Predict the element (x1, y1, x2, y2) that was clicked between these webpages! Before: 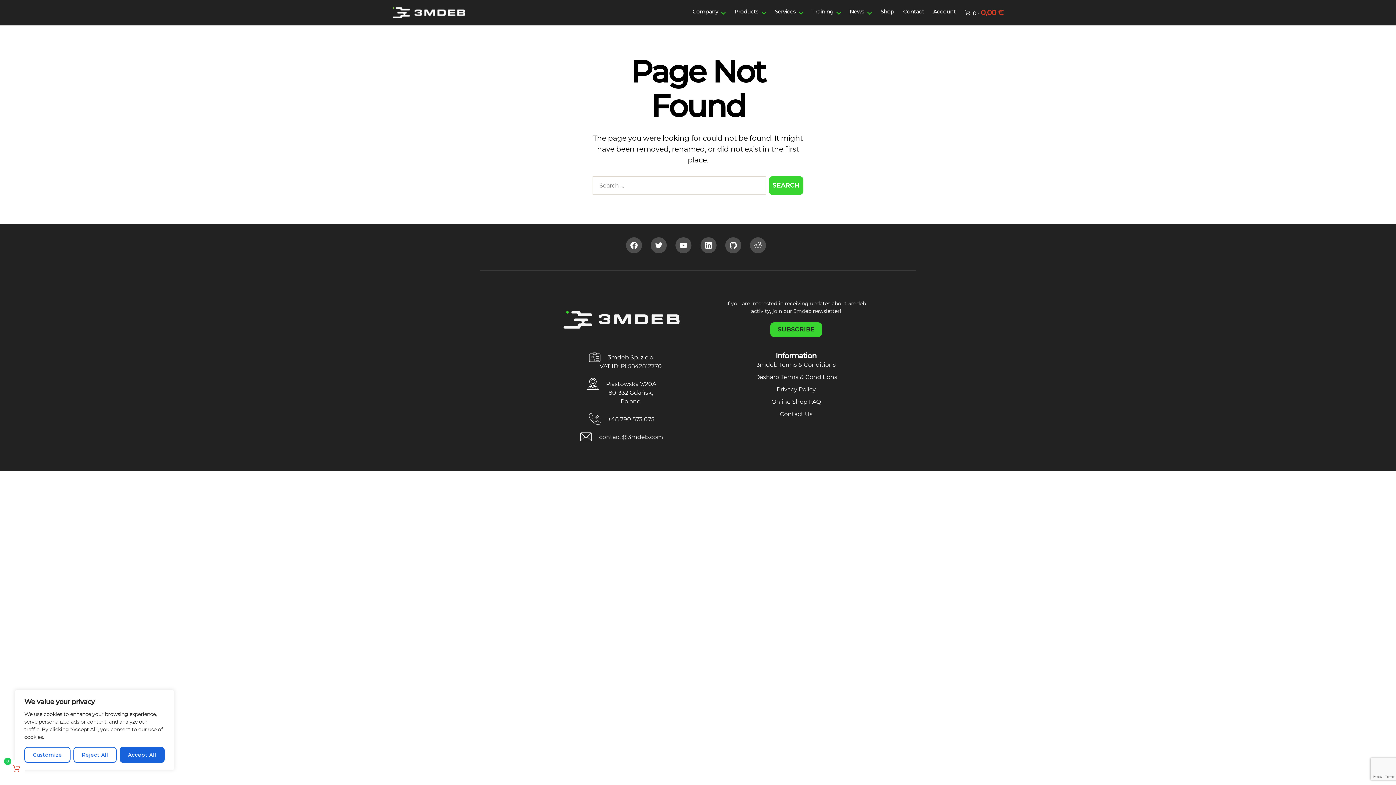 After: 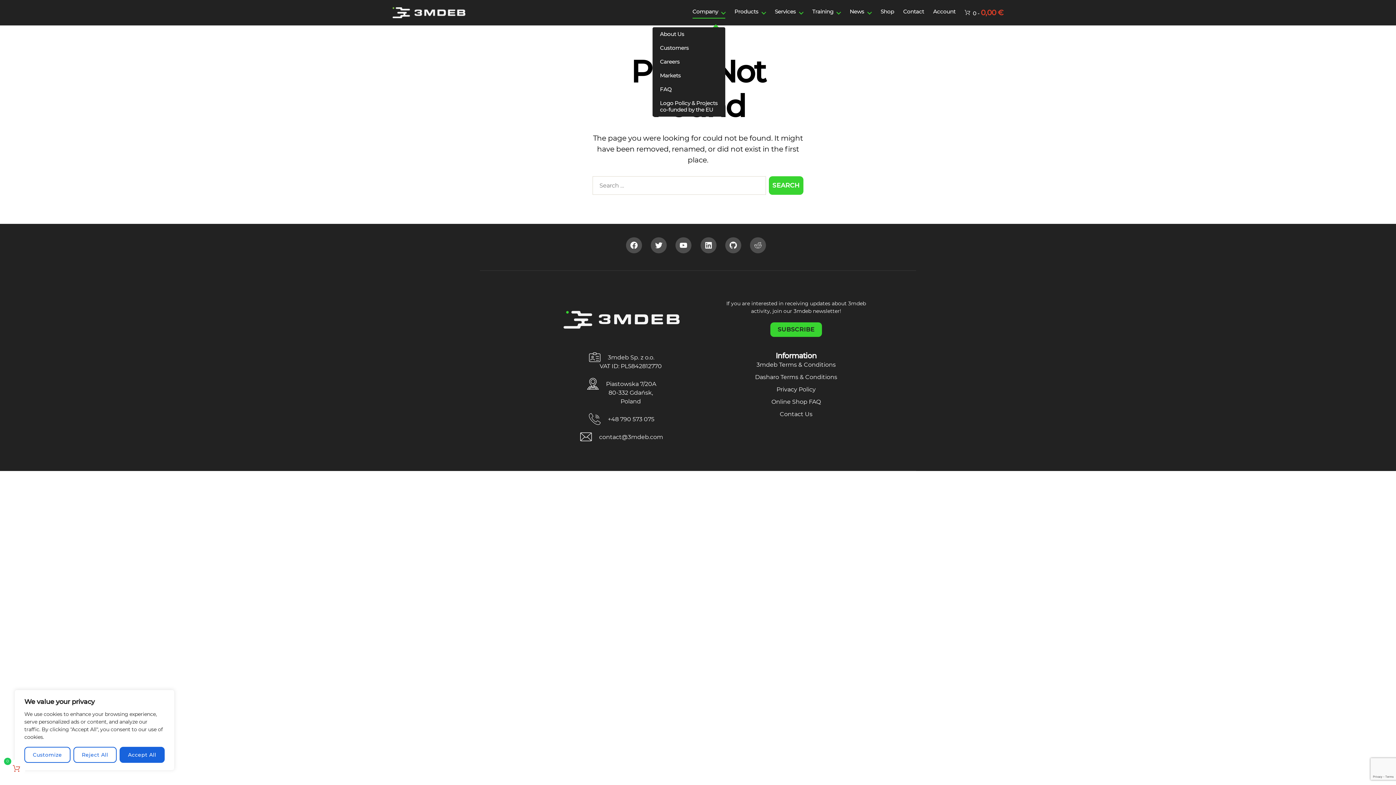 Action: bbox: (692, 5, 725, 17) label: Company